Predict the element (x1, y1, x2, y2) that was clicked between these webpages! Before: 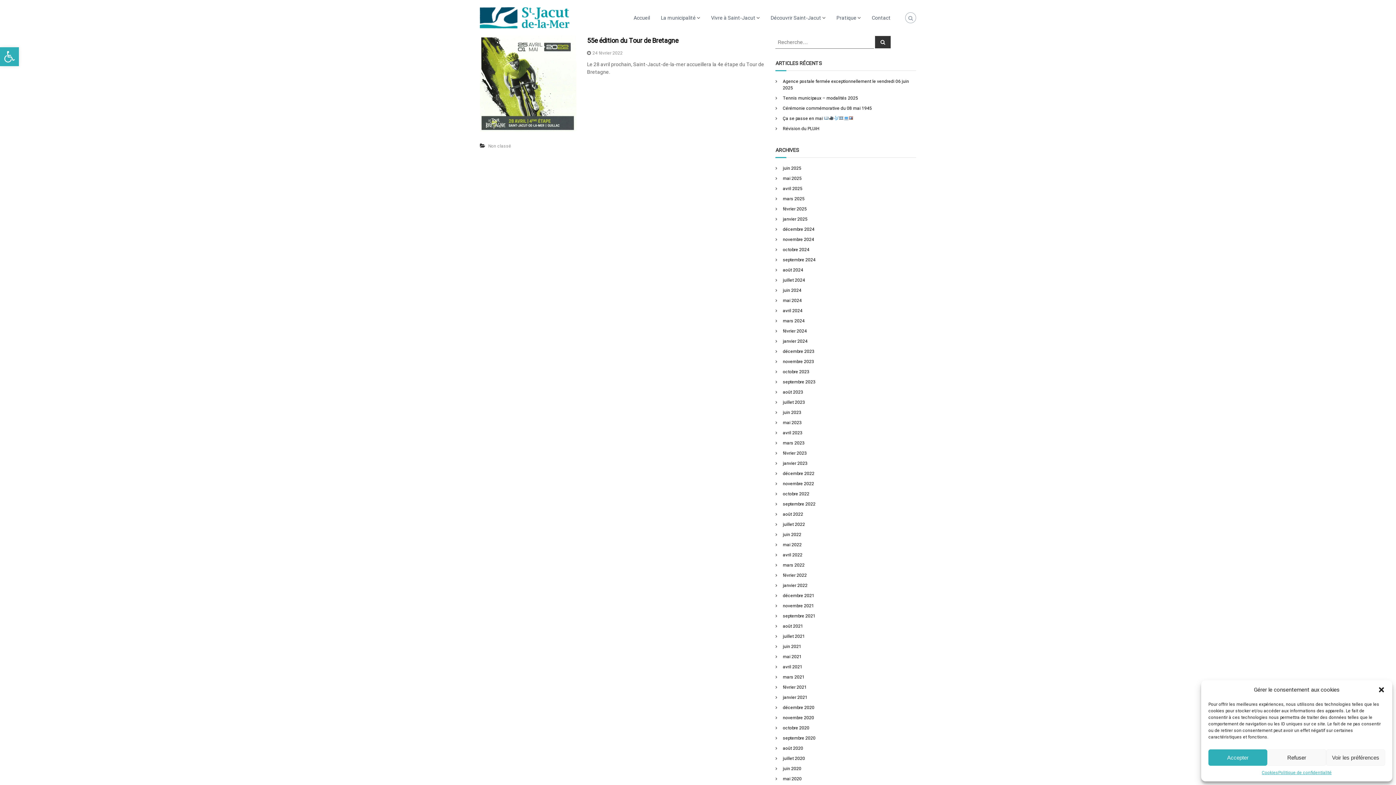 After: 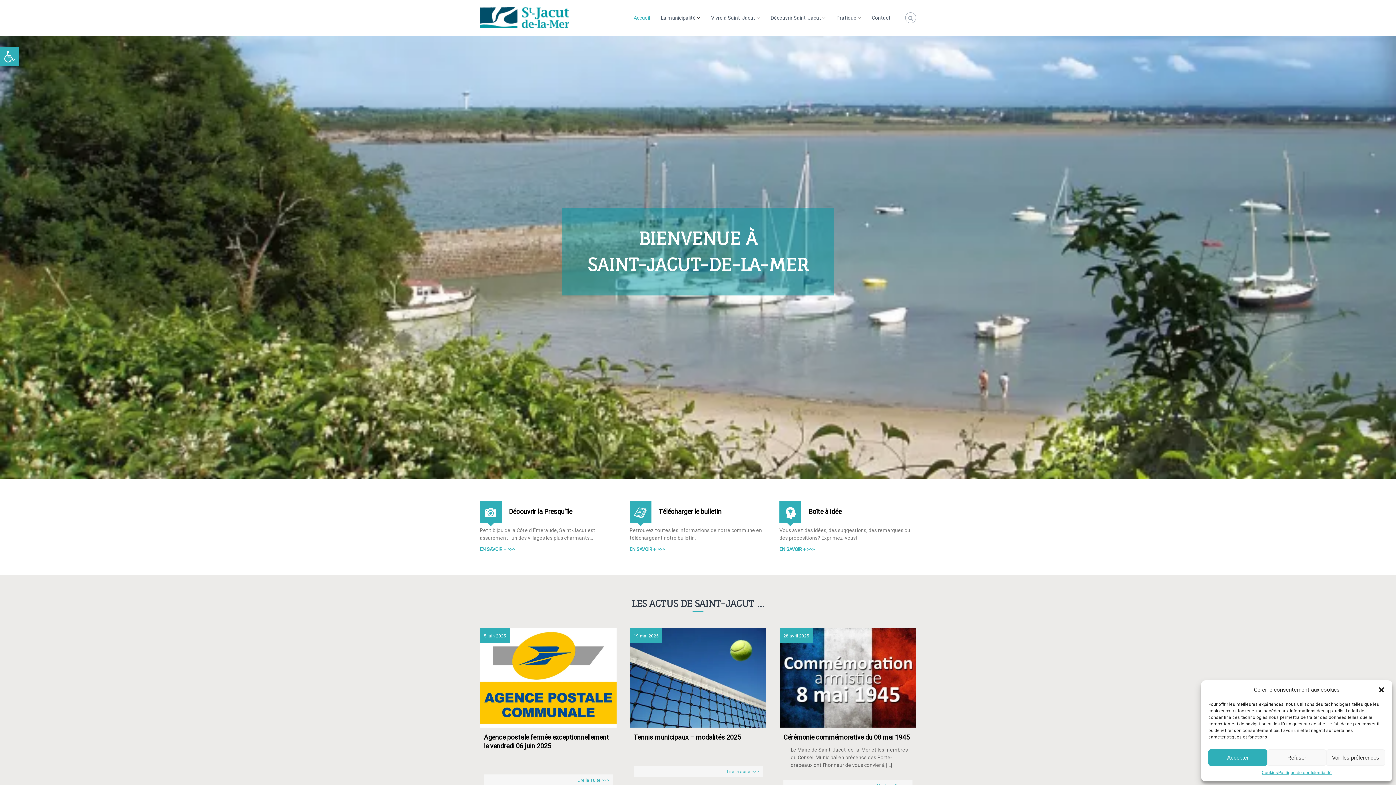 Action: bbox: (633, 14, 650, 20) label: Accueil